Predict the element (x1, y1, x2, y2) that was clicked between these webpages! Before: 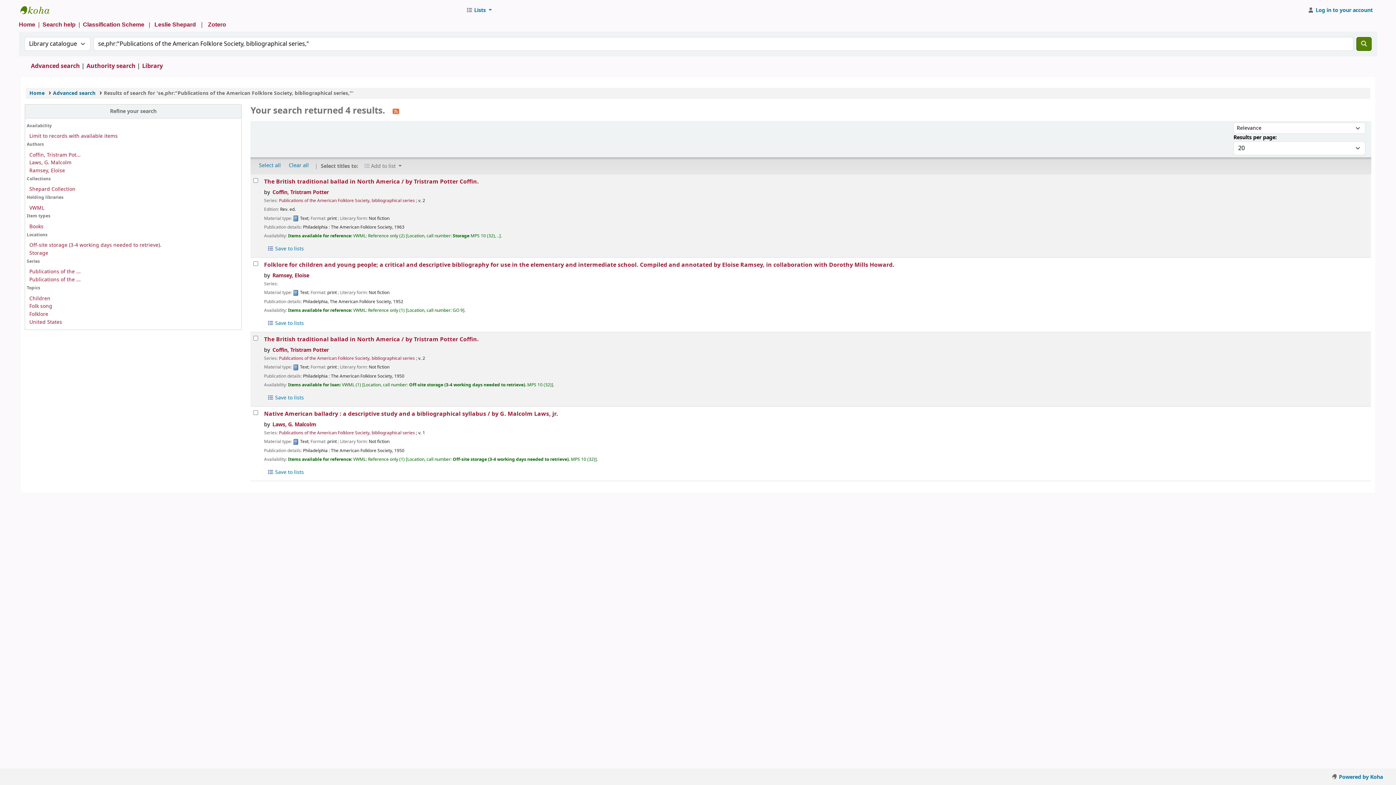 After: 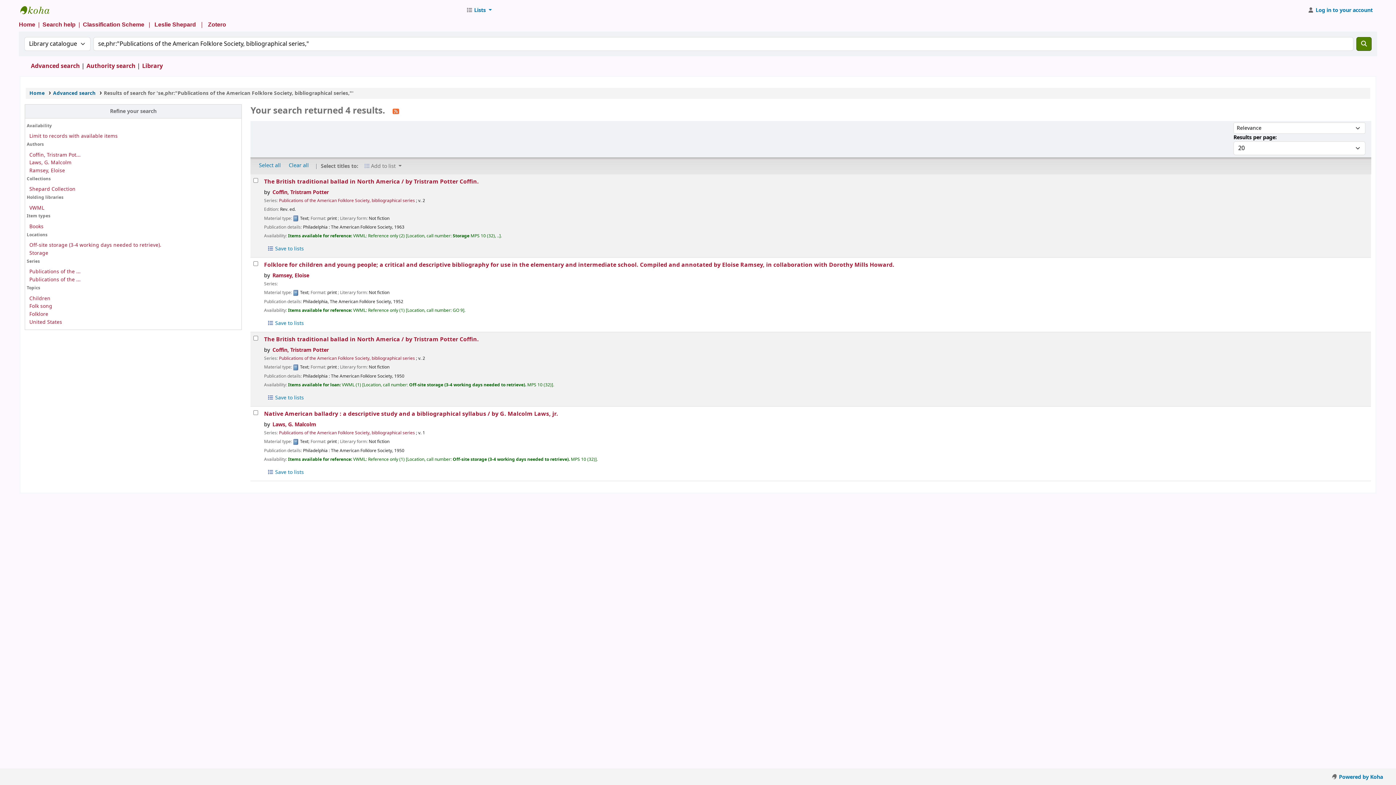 Action: bbox: (103, 89, 353, 97) label: Results of search for 'se,phr:"Publications of the American Folklore Society, bibliographical series,"'